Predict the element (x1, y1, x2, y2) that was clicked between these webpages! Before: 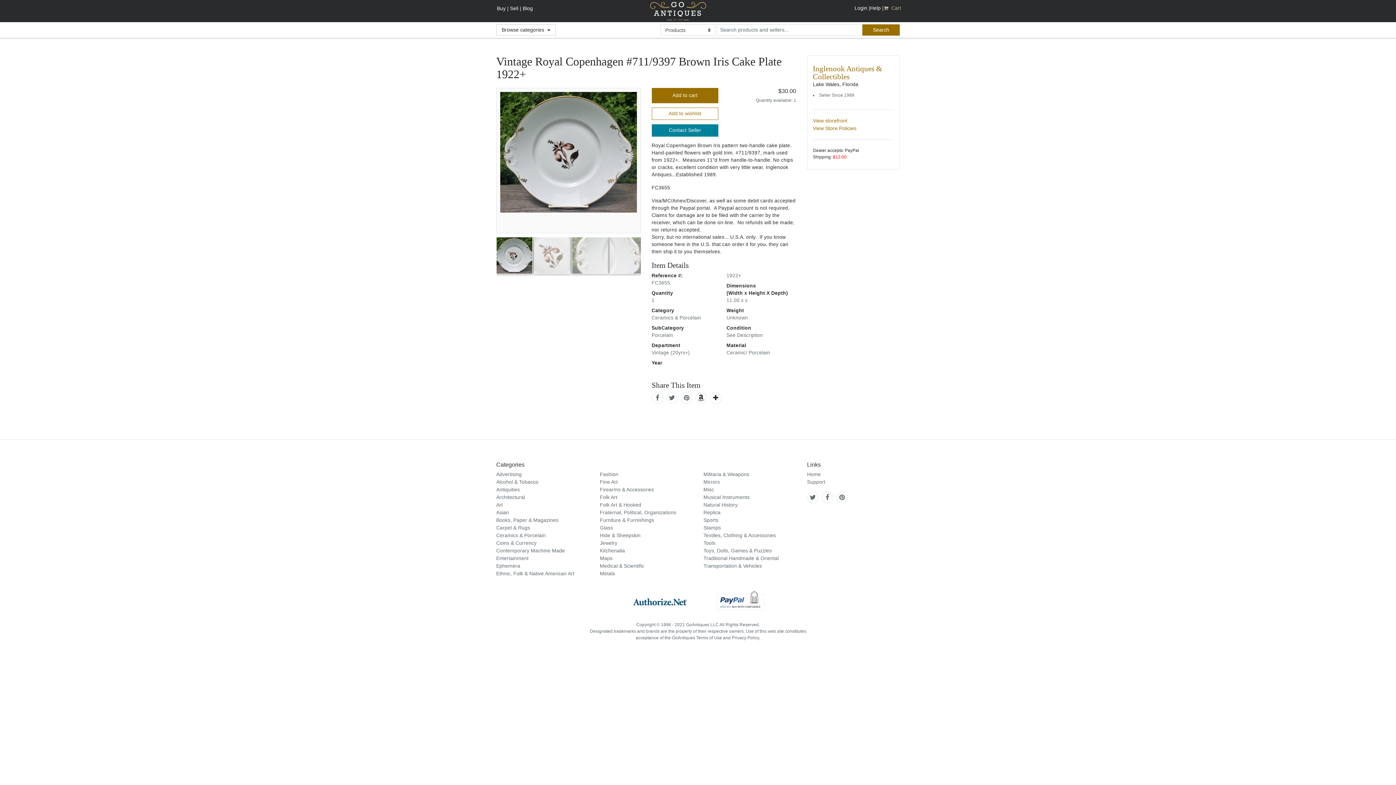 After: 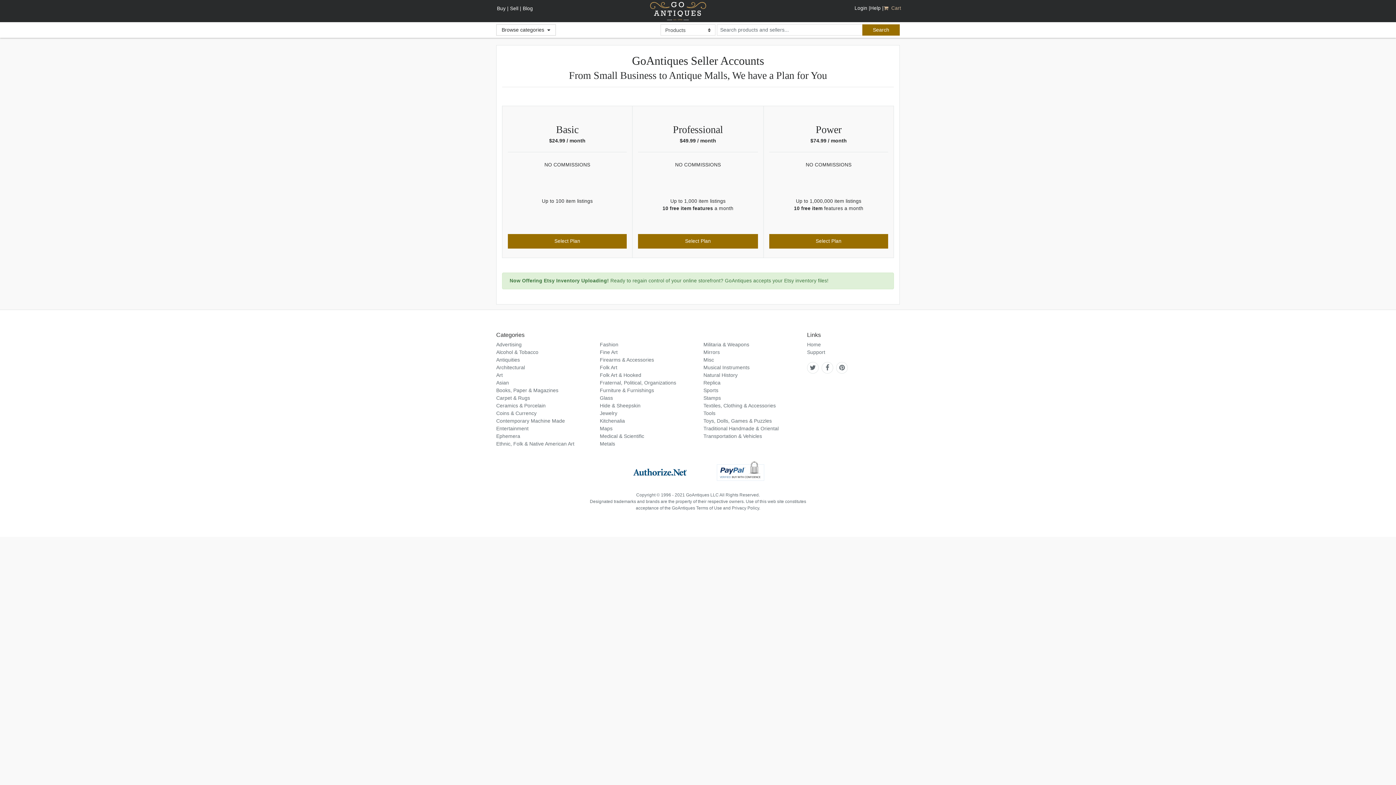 Action: label: Sell | bbox: (510, 3, 521, 13)